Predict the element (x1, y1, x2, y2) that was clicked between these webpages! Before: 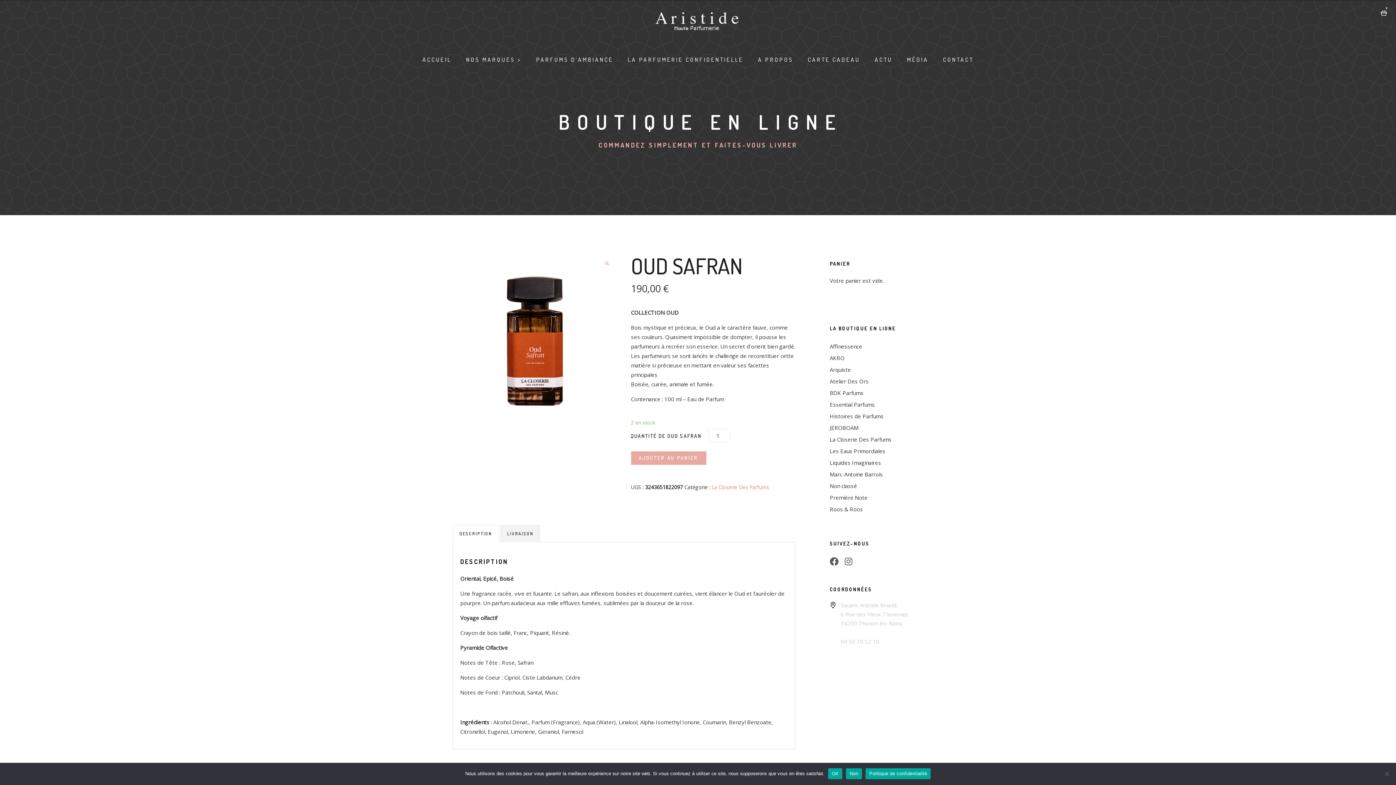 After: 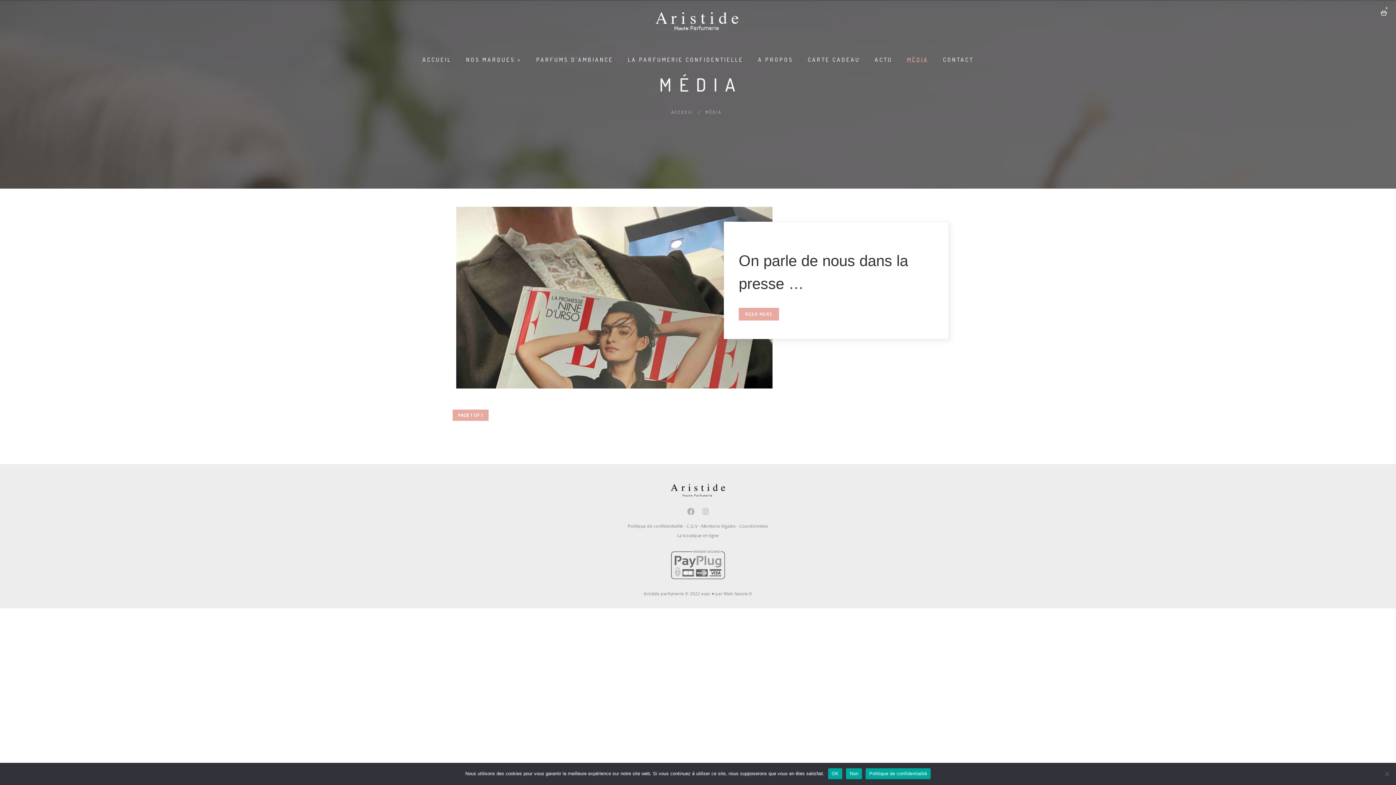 Action: label: MÉDIA bbox: (907, 42, 928, 74)